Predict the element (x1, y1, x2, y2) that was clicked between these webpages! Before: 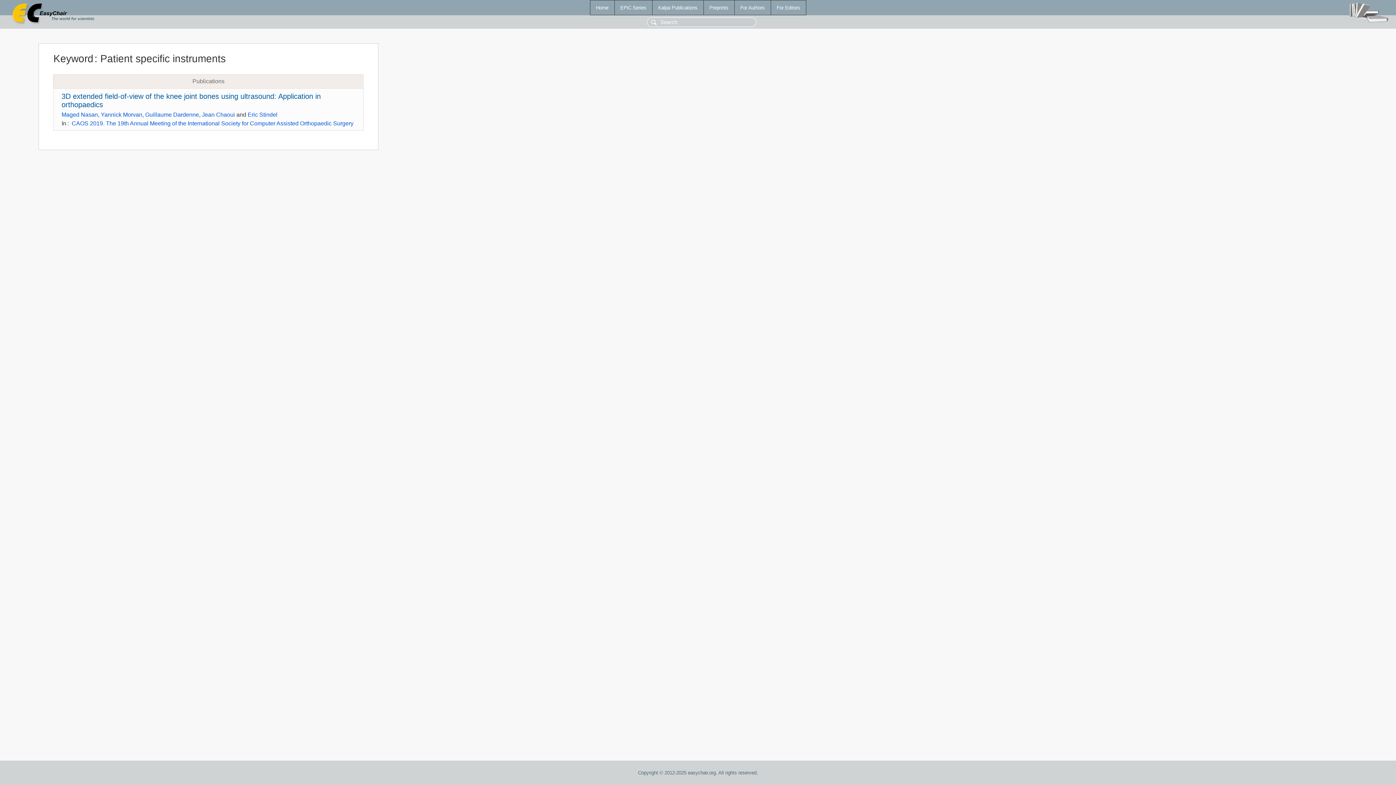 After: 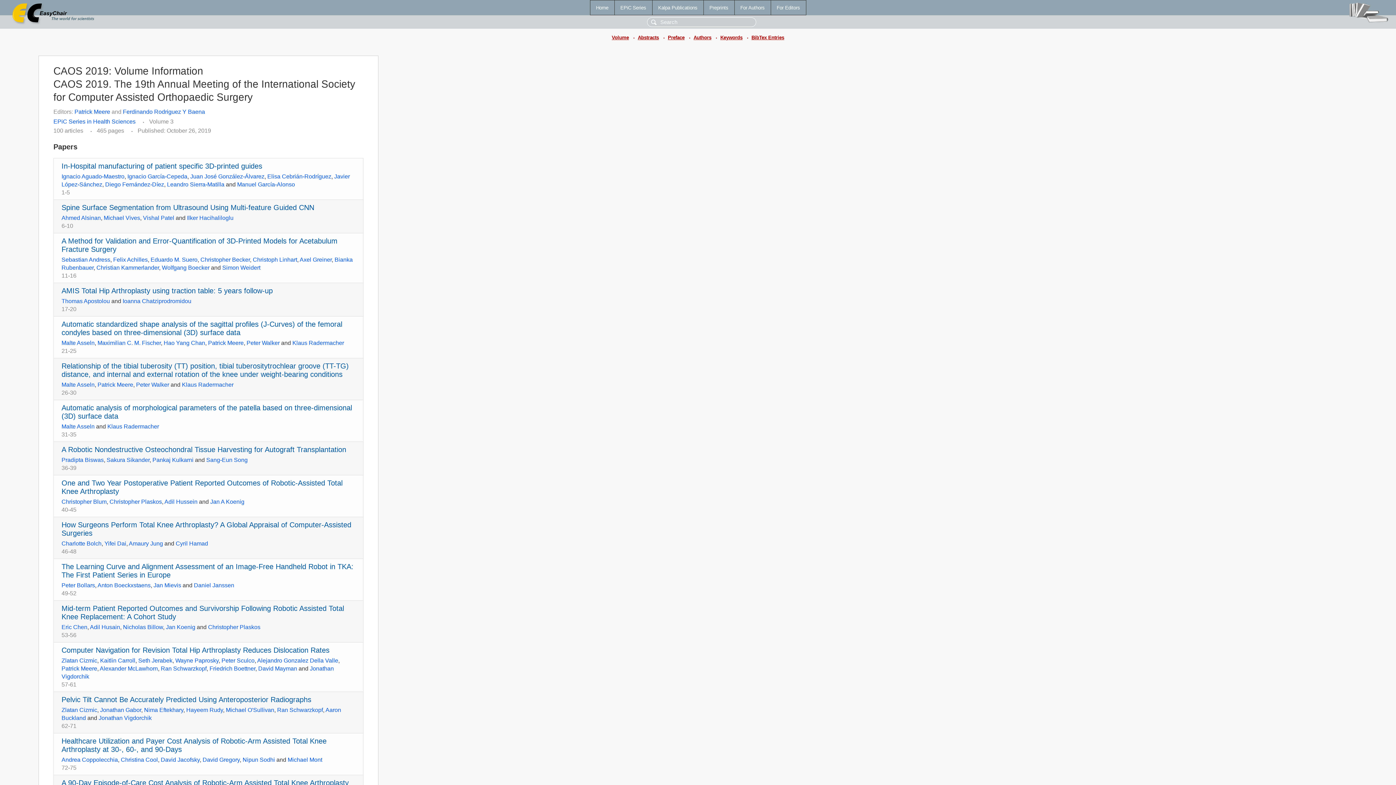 Action: label: CAOS 2019. The 19th Annual Meeting of the International Society for Computer Assisted Orthopaedic Surgery bbox: (71, 120, 353, 126)